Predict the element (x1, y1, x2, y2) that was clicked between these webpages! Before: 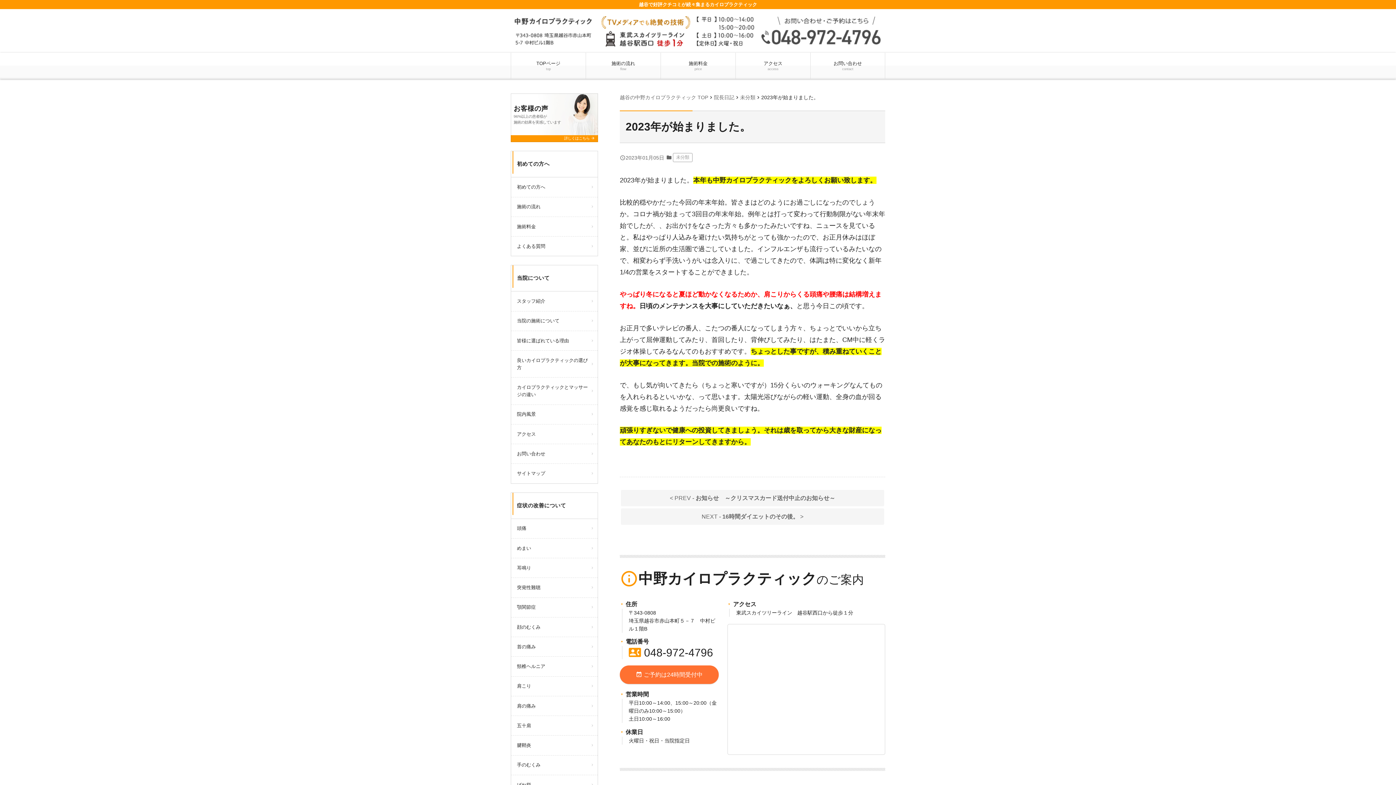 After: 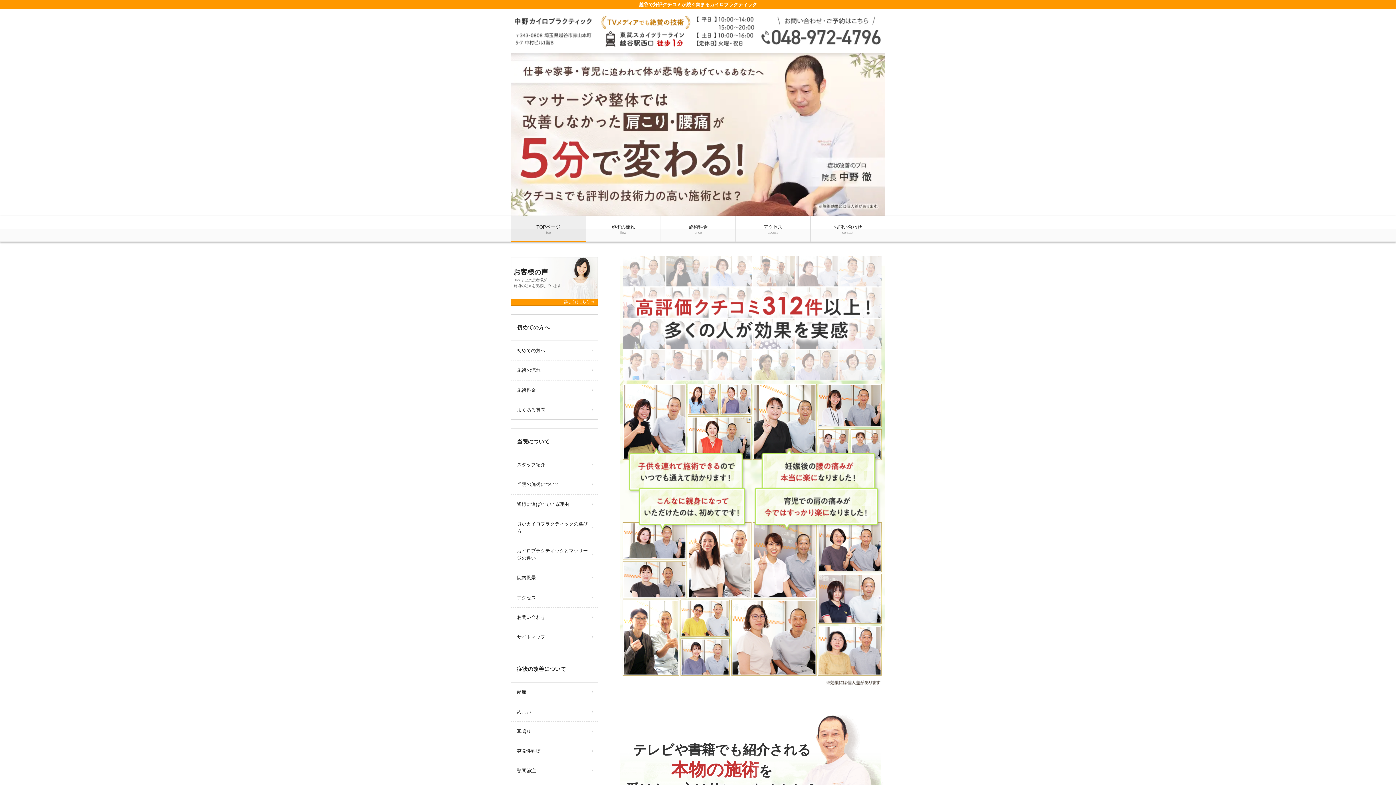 Action: label: TOPページ
top bbox: (511, 52, 585, 78)